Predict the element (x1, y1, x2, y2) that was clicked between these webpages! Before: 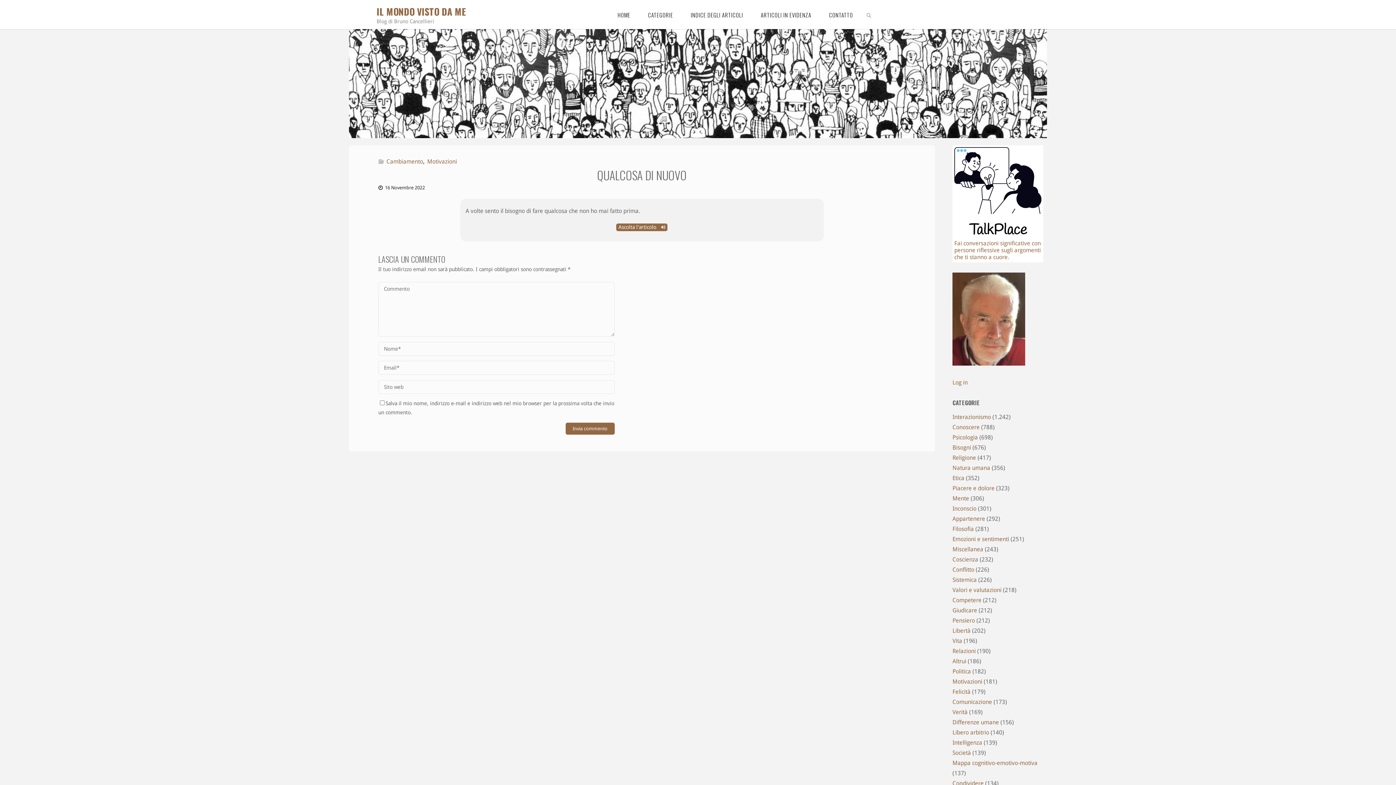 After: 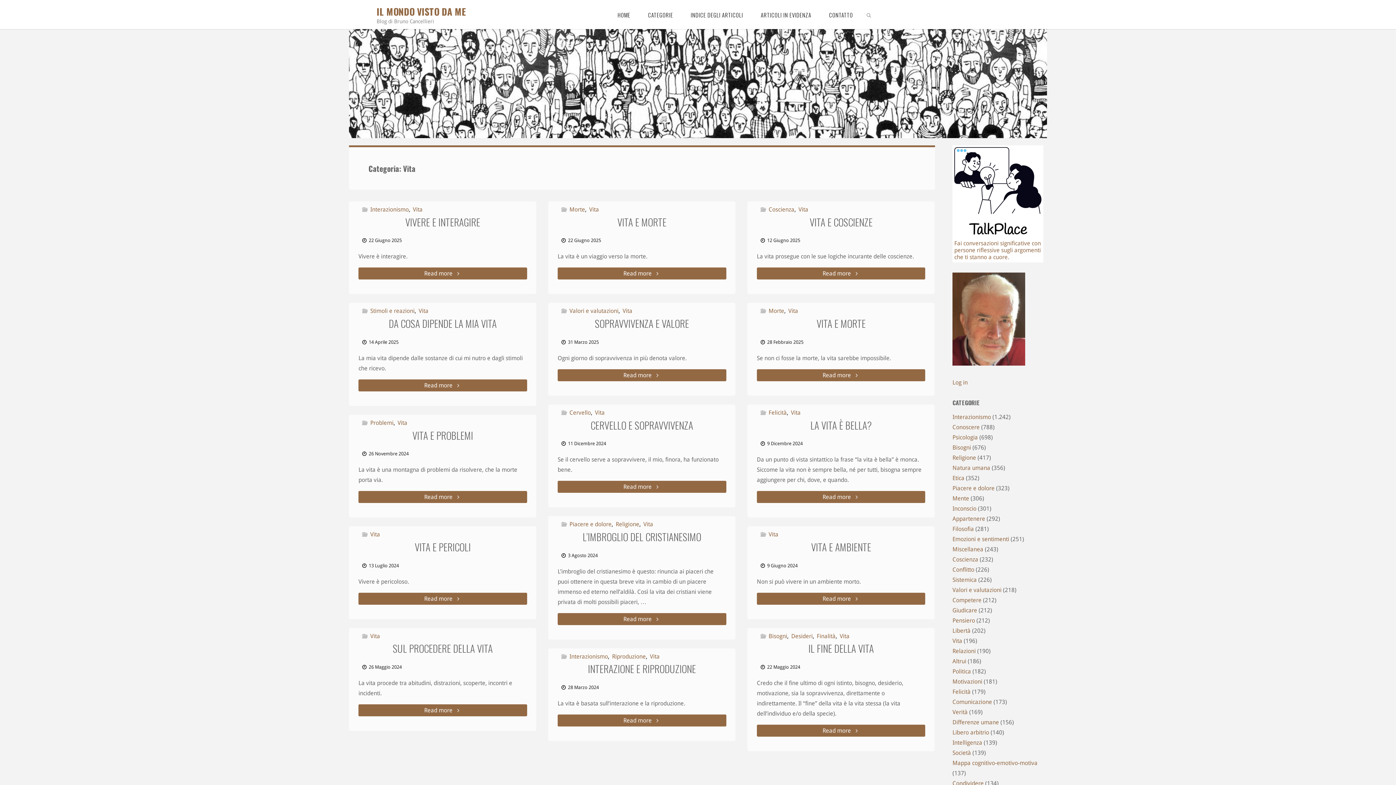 Action: bbox: (952, 637, 962, 644) label: Vita